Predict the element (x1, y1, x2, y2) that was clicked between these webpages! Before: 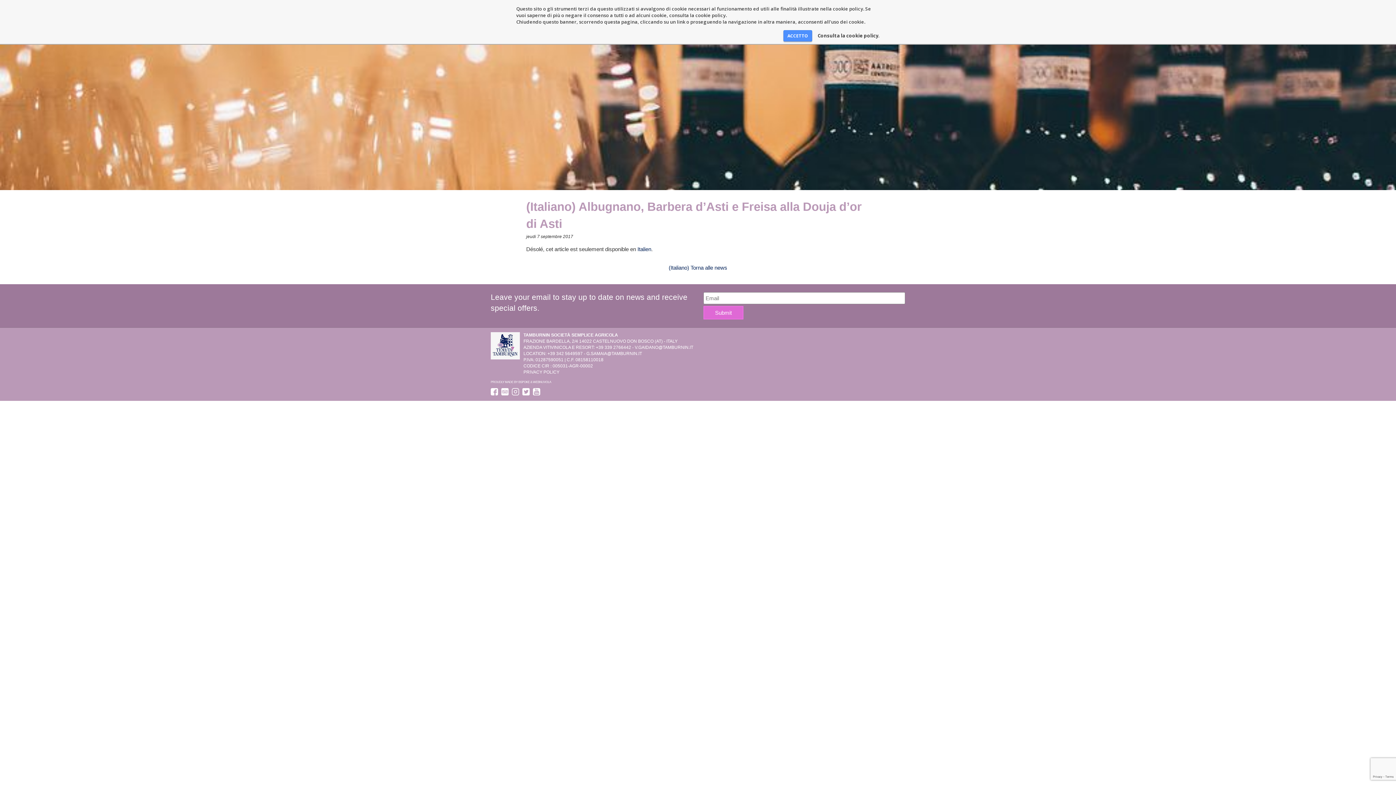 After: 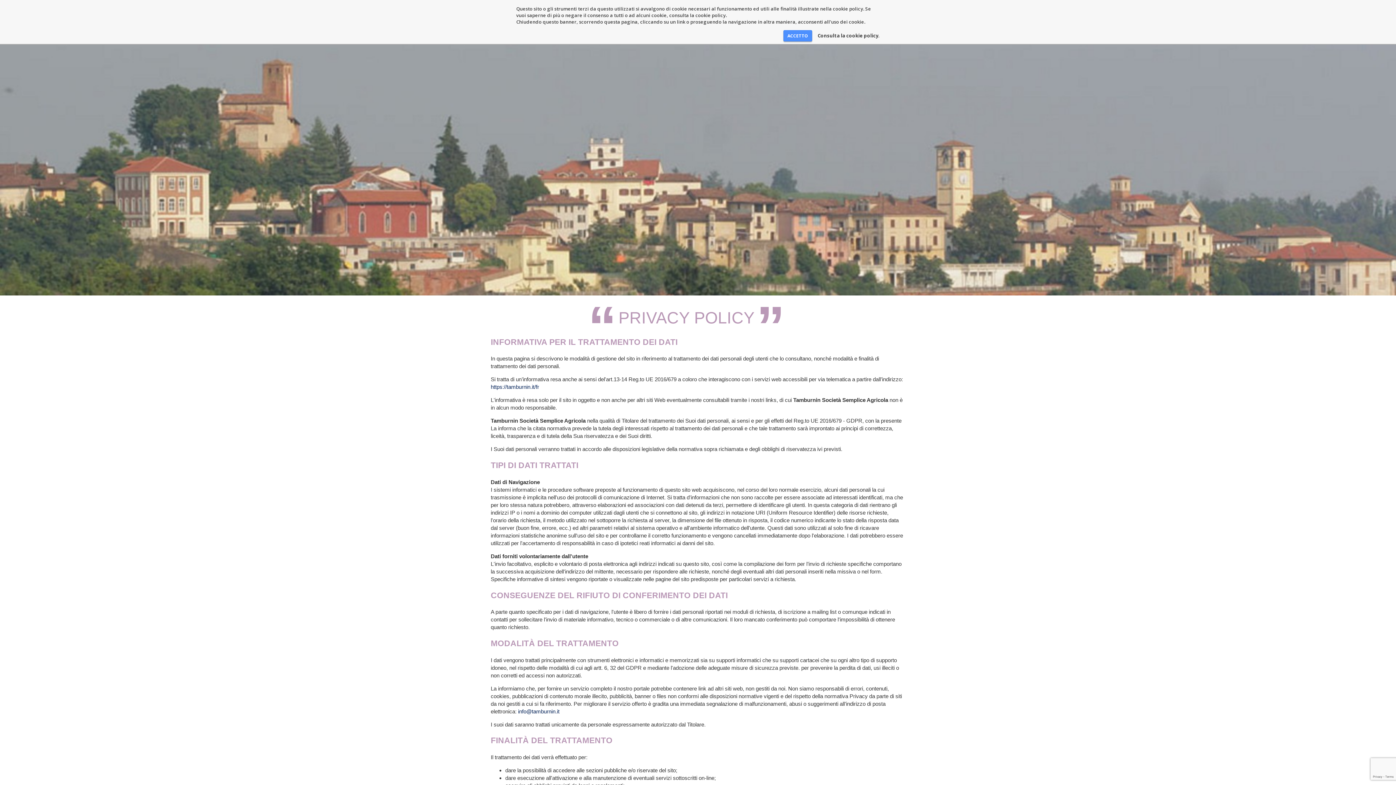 Action: label: PRIVACY POLICY bbox: (523, 369, 559, 374)